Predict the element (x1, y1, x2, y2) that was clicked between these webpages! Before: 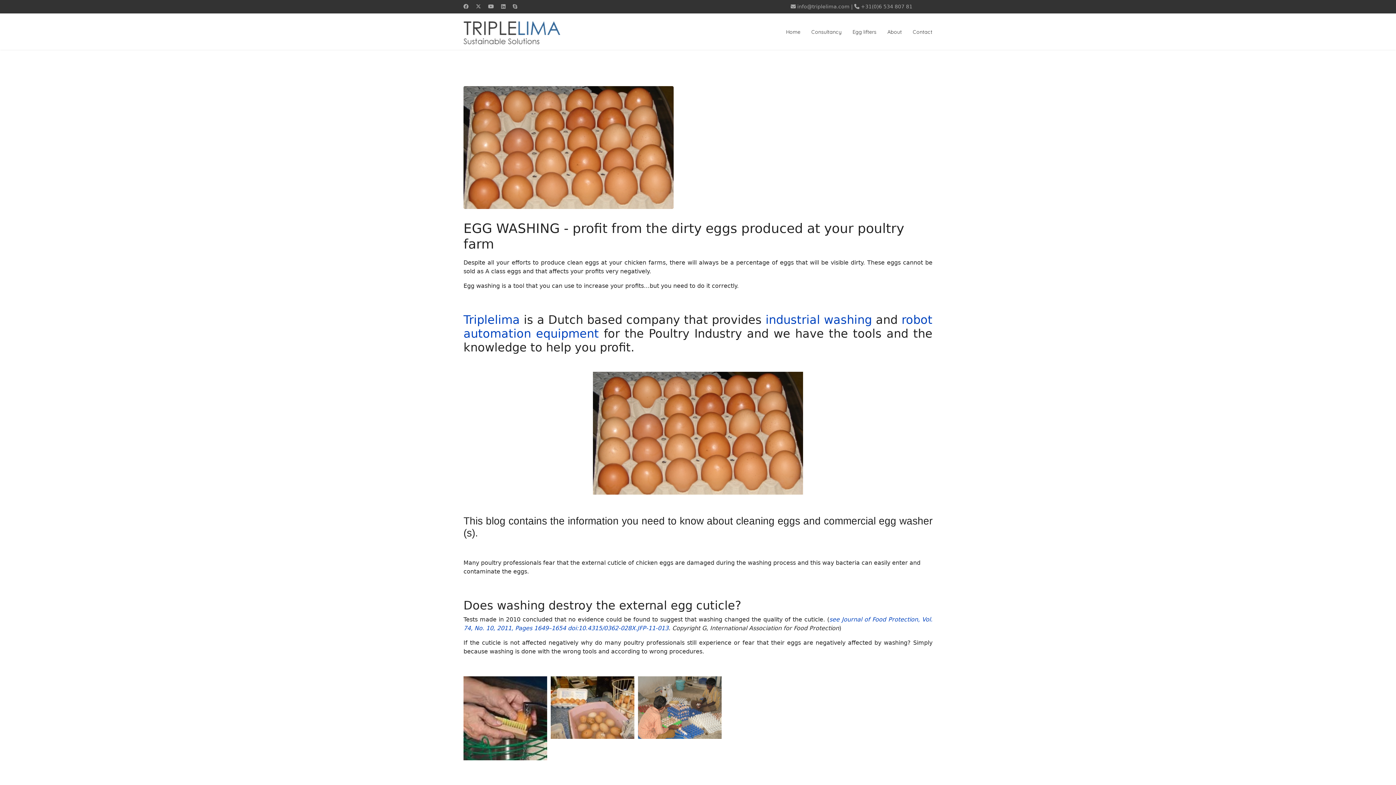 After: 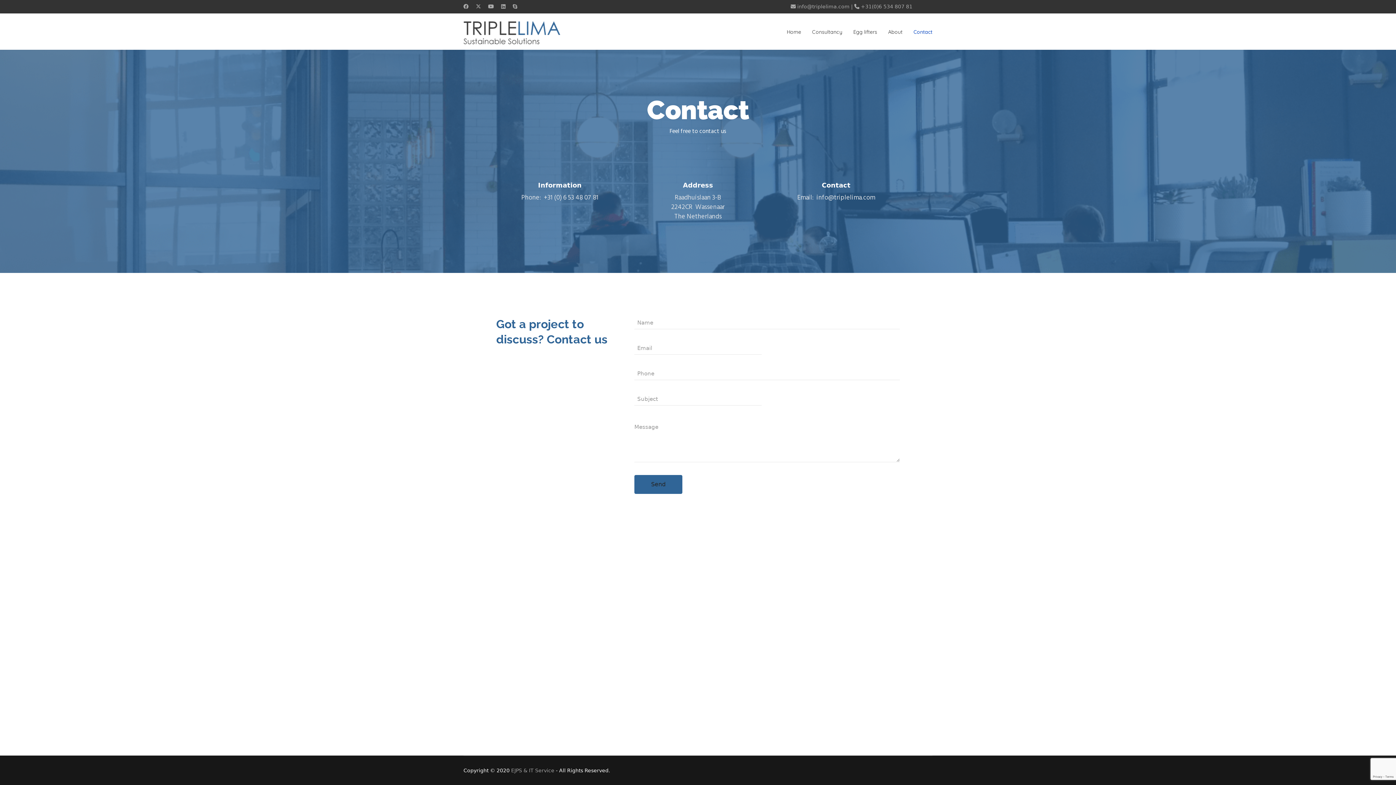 Action: bbox: (907, 17, 938, 46) label: Contact